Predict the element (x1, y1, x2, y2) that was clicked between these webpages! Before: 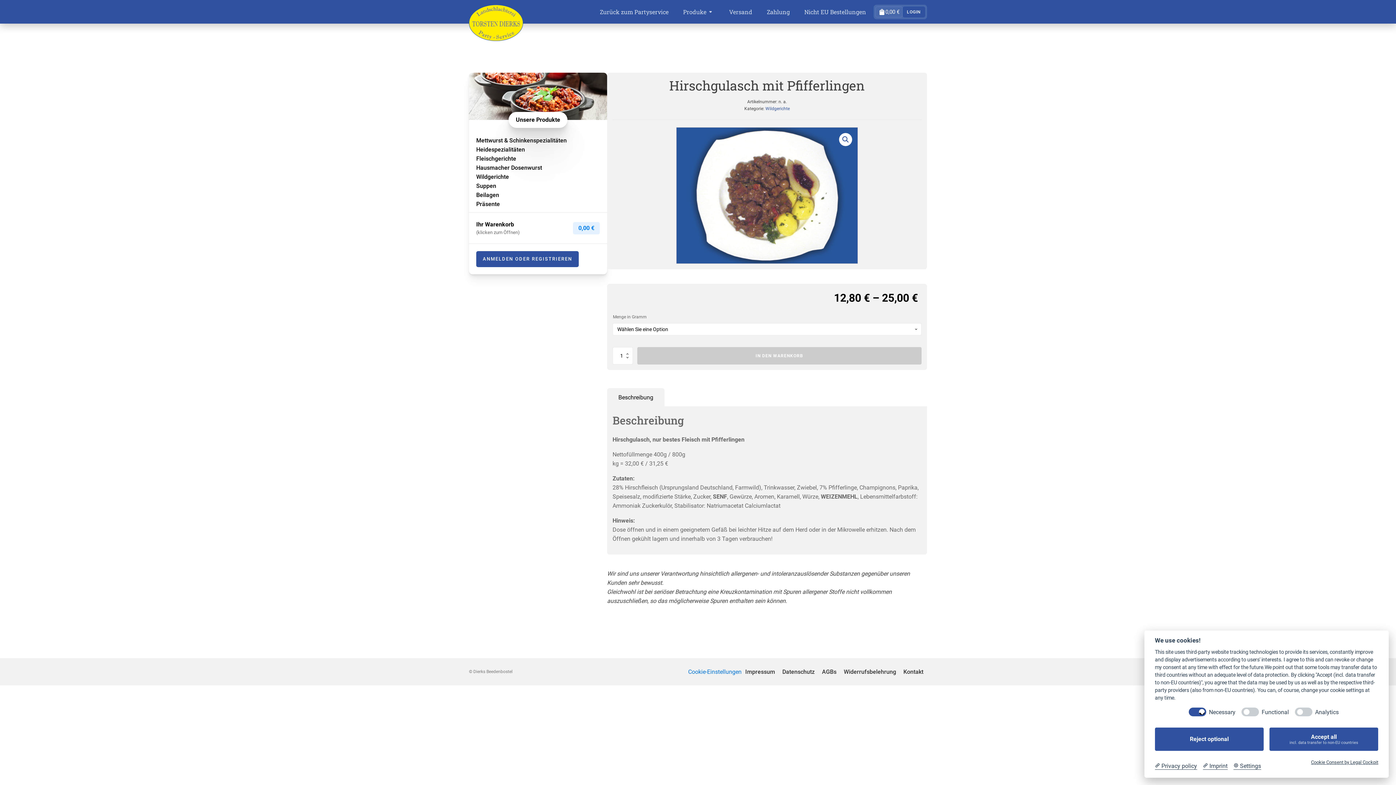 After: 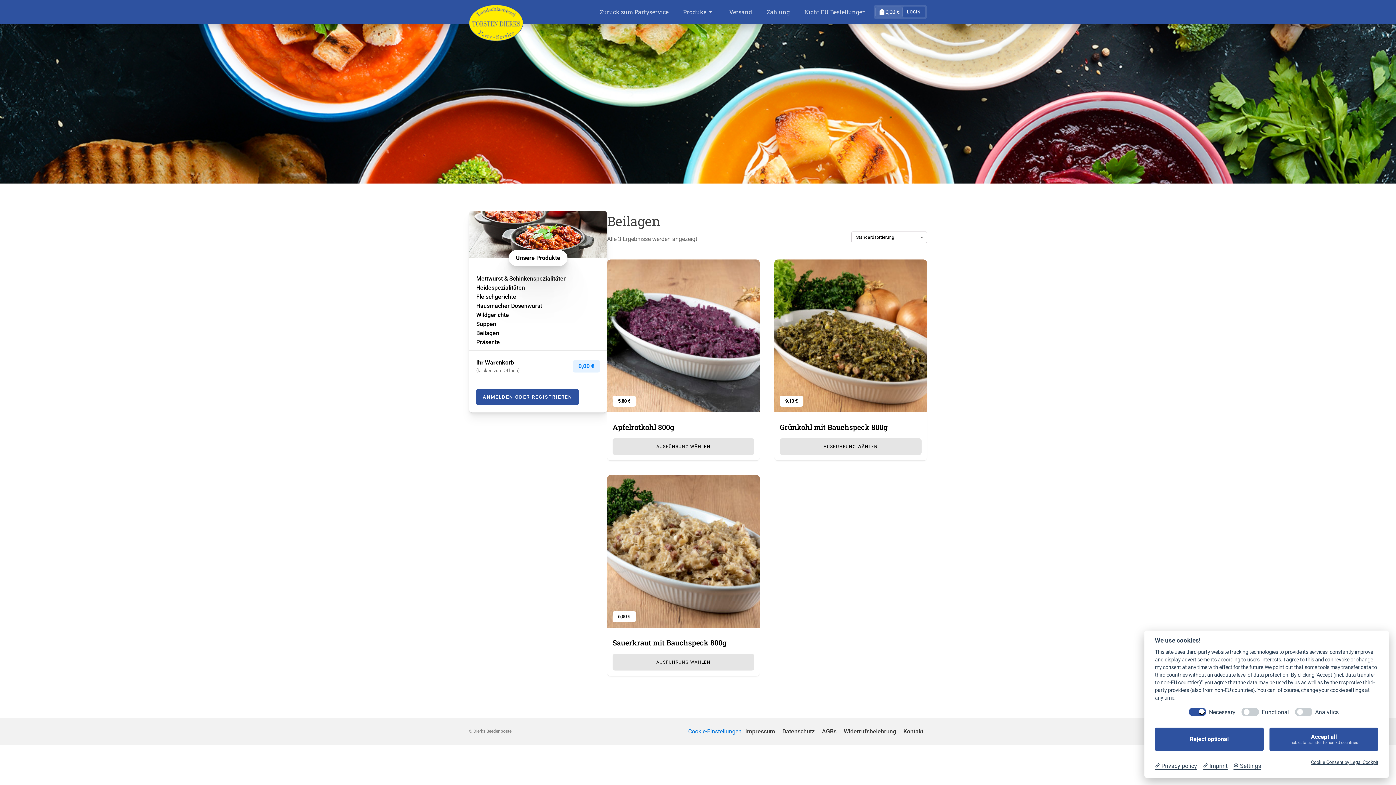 Action: label: Beilagen bbox: (476, 190, 499, 199)